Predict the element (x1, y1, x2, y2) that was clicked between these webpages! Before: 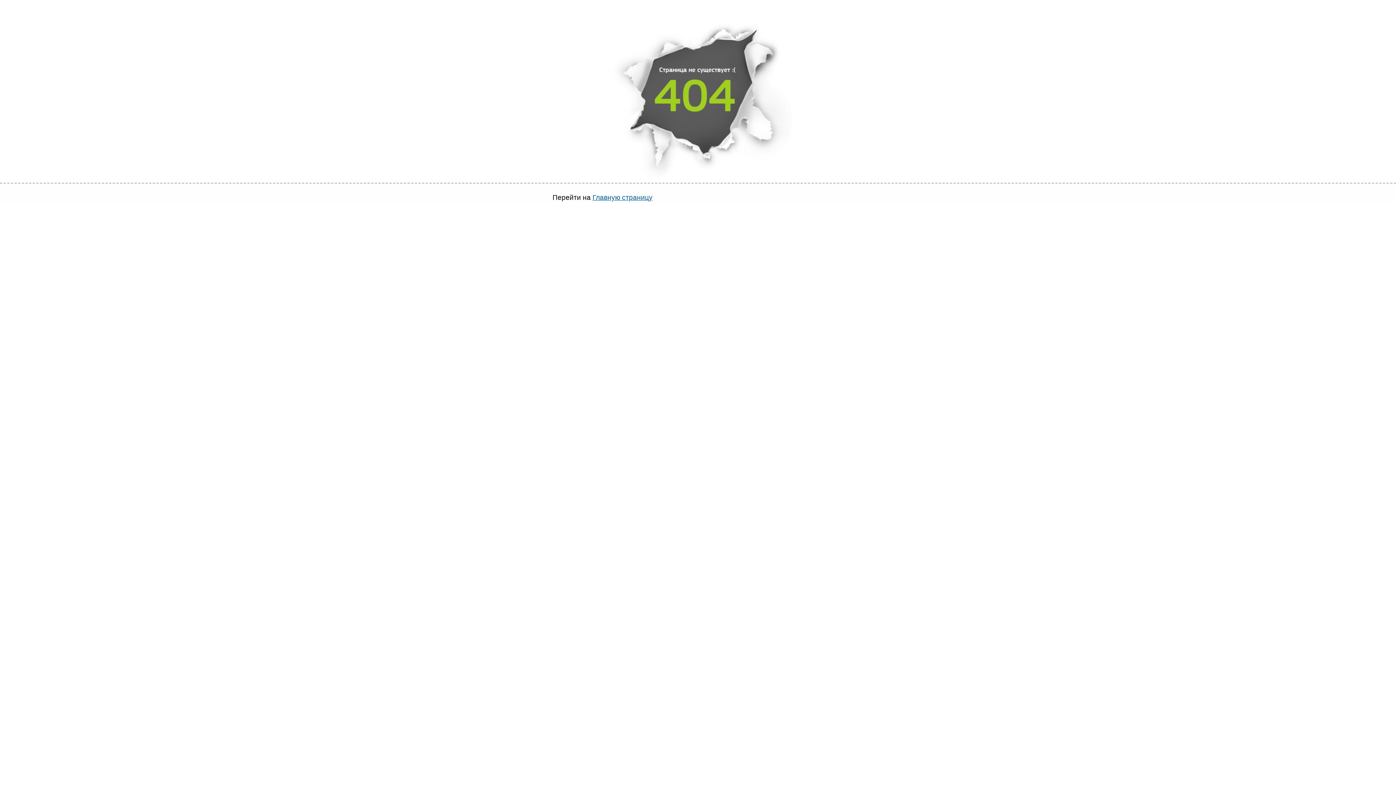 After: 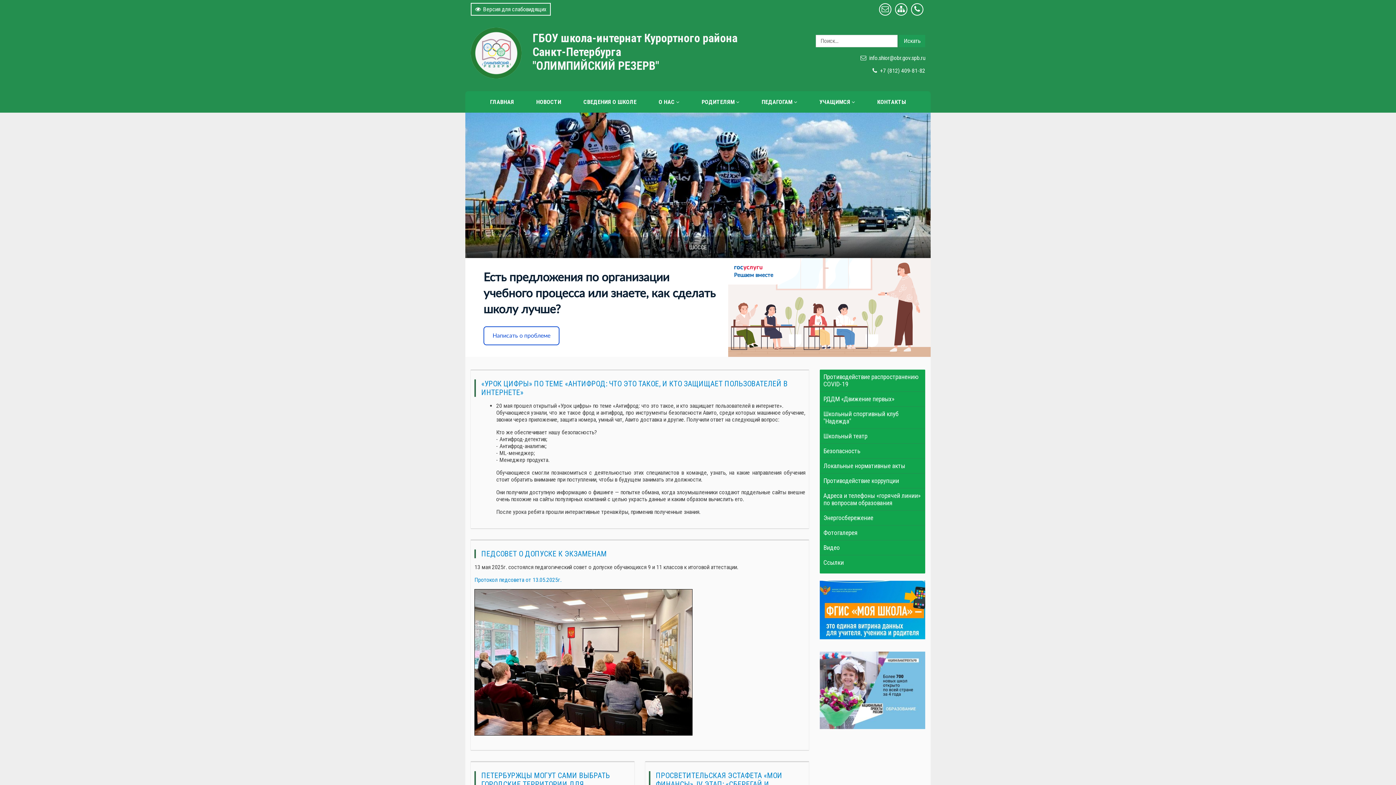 Action: label: Главную страницу bbox: (592, 193, 652, 201)